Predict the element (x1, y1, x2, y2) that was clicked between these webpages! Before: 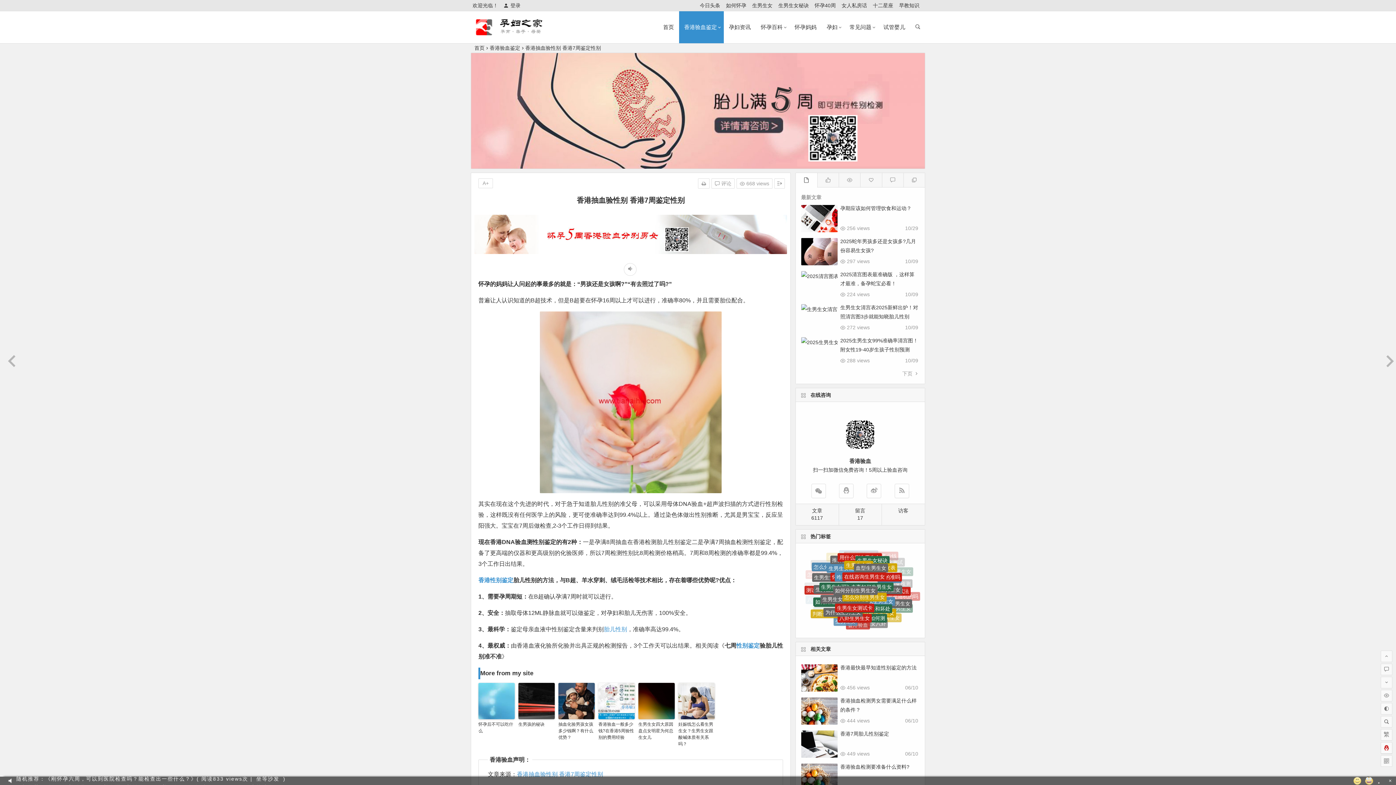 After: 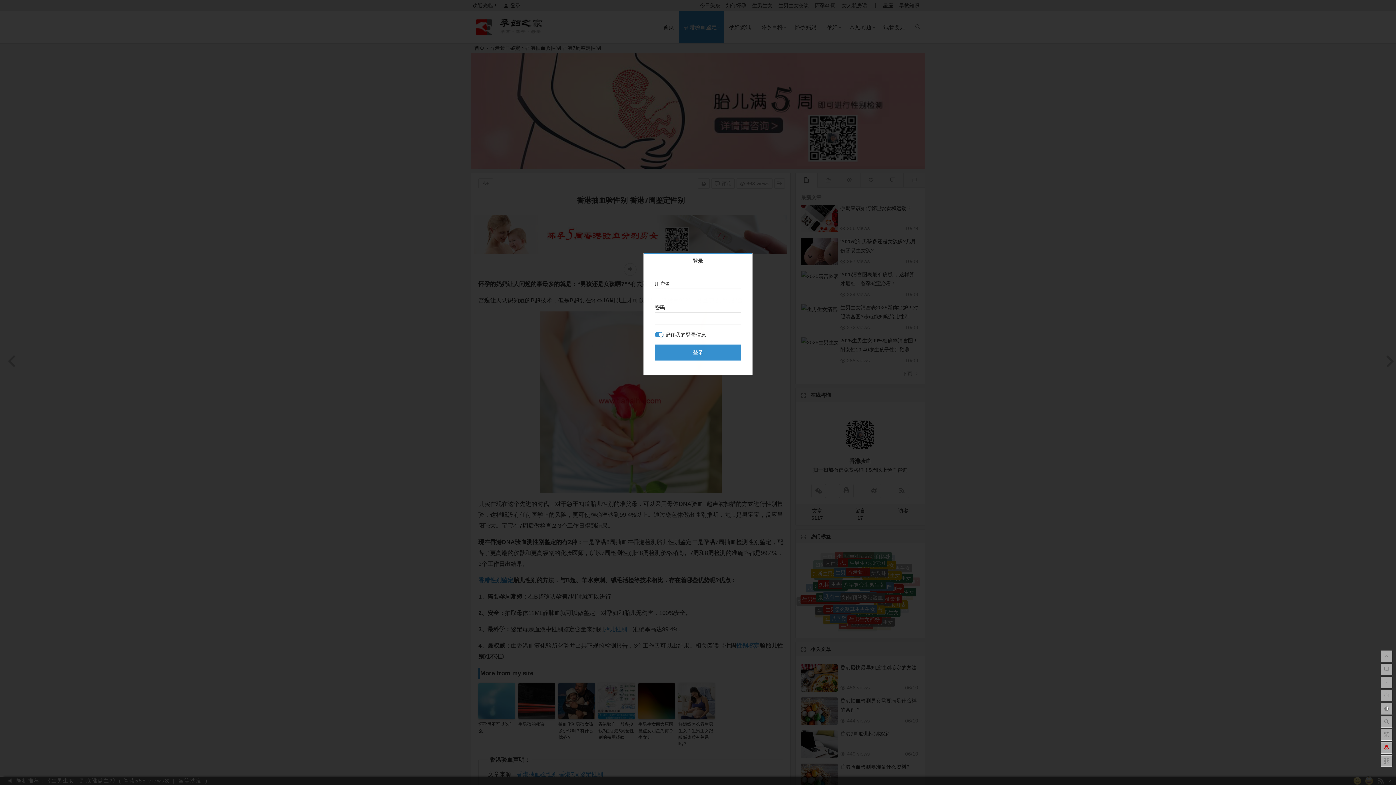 Action: label: 登录 bbox: (503, 0, 520, 10)